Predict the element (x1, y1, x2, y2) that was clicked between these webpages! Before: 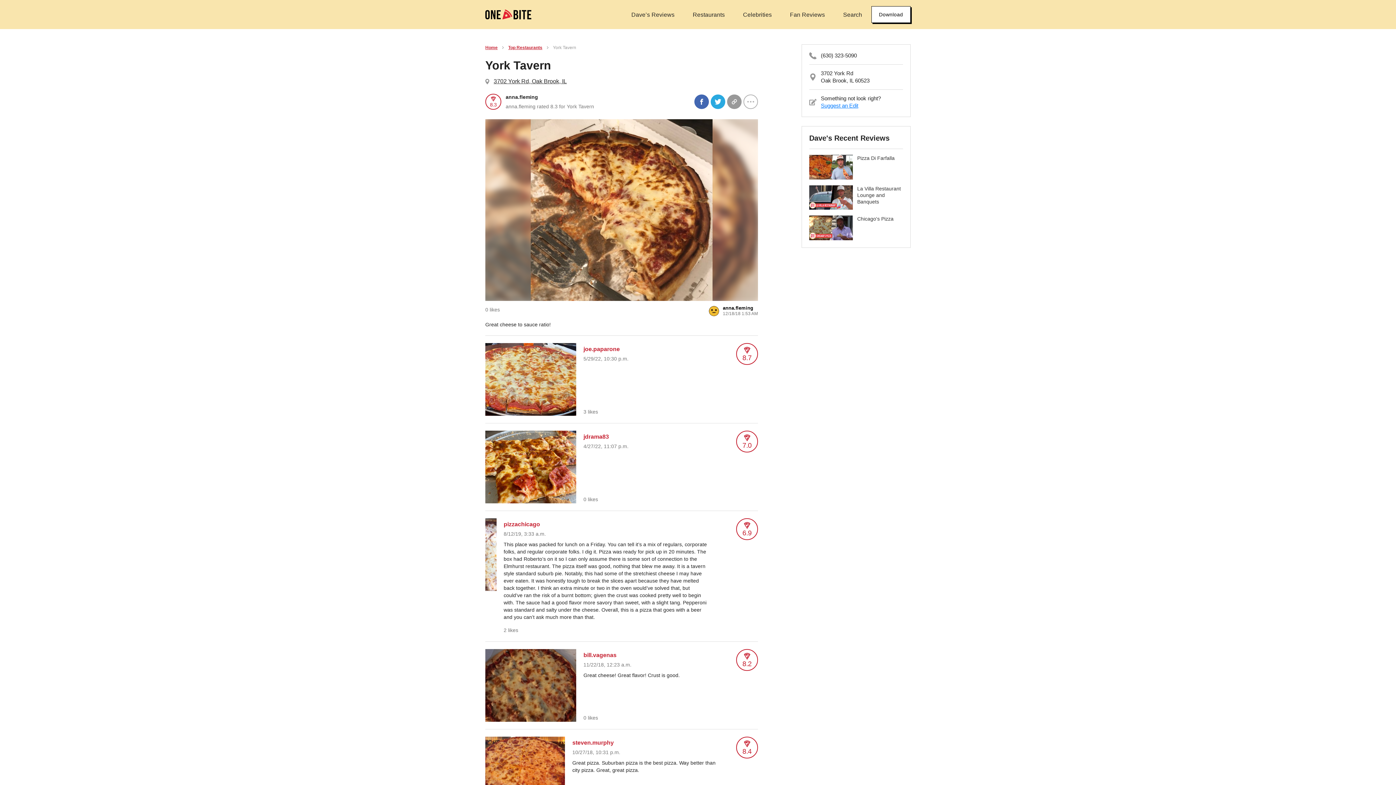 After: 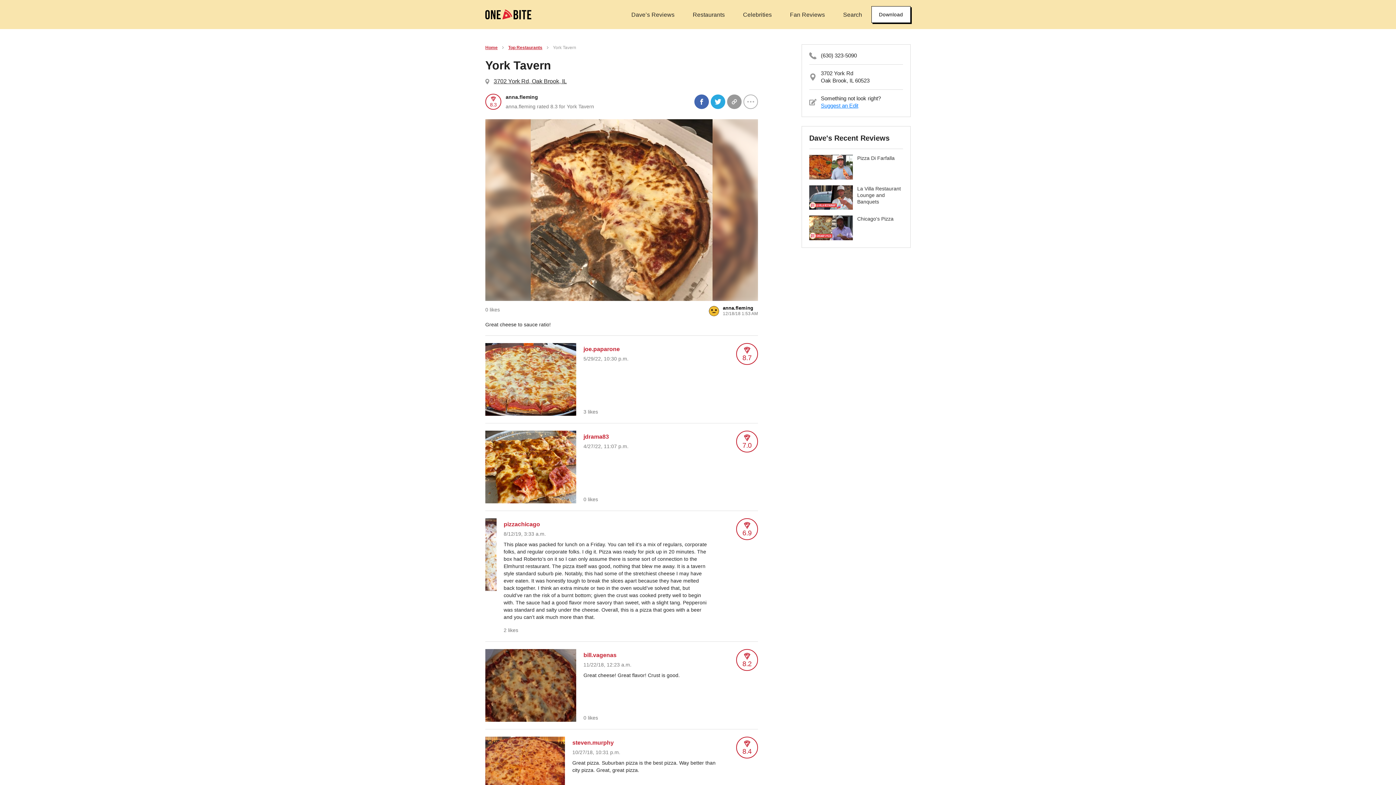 Action: bbox: (694, 94, 709, 109)